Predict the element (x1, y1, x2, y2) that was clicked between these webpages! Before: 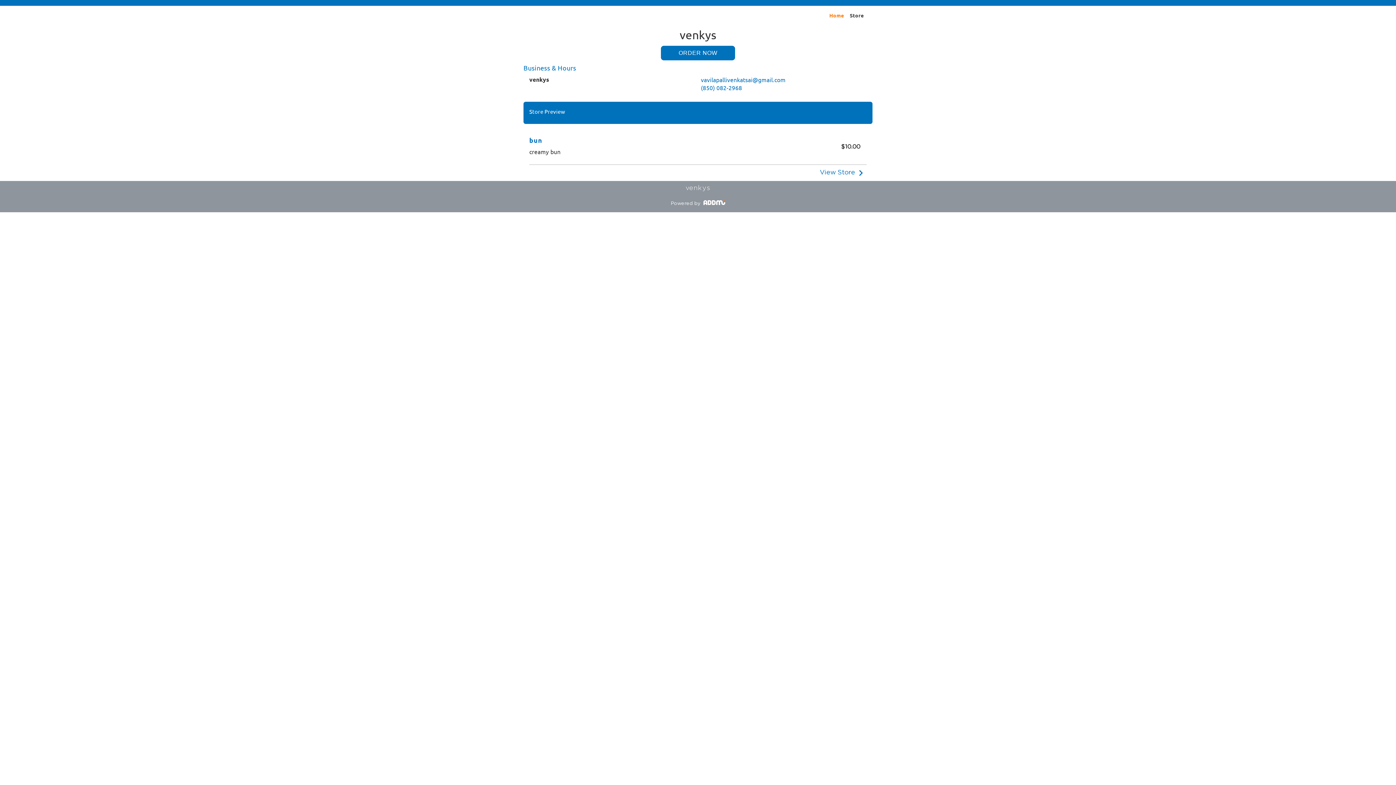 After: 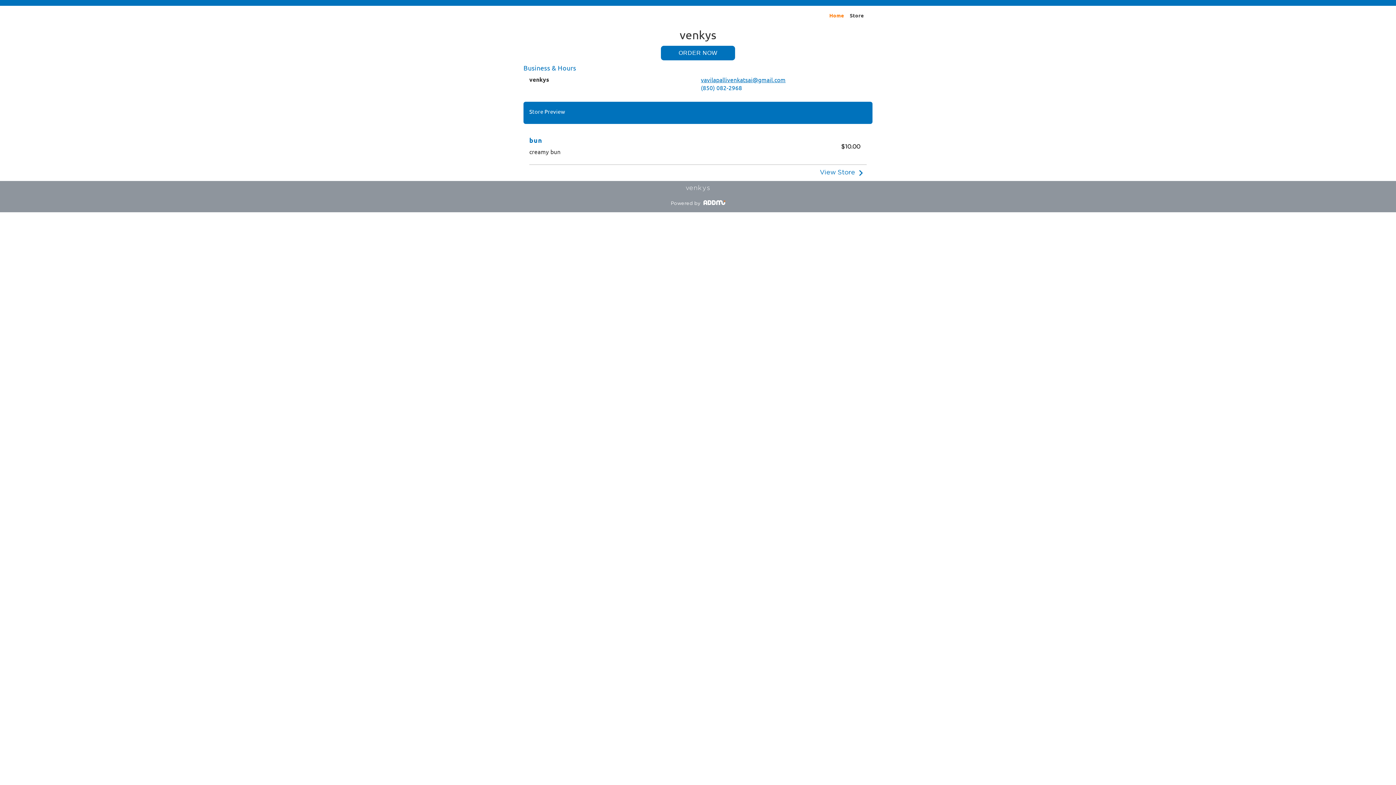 Action: bbox: (701, 75, 866, 83) label: vavilapallivenkatsai@gmail.com